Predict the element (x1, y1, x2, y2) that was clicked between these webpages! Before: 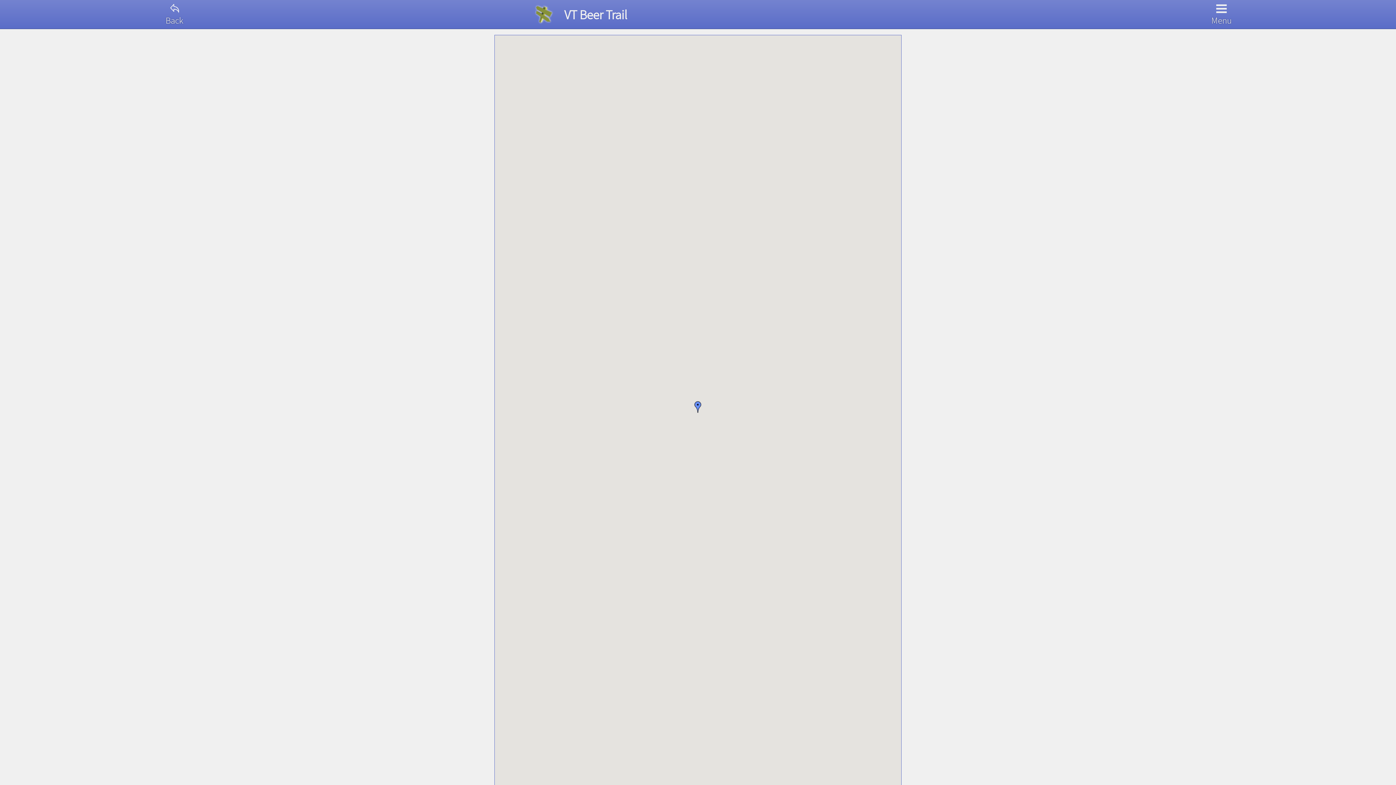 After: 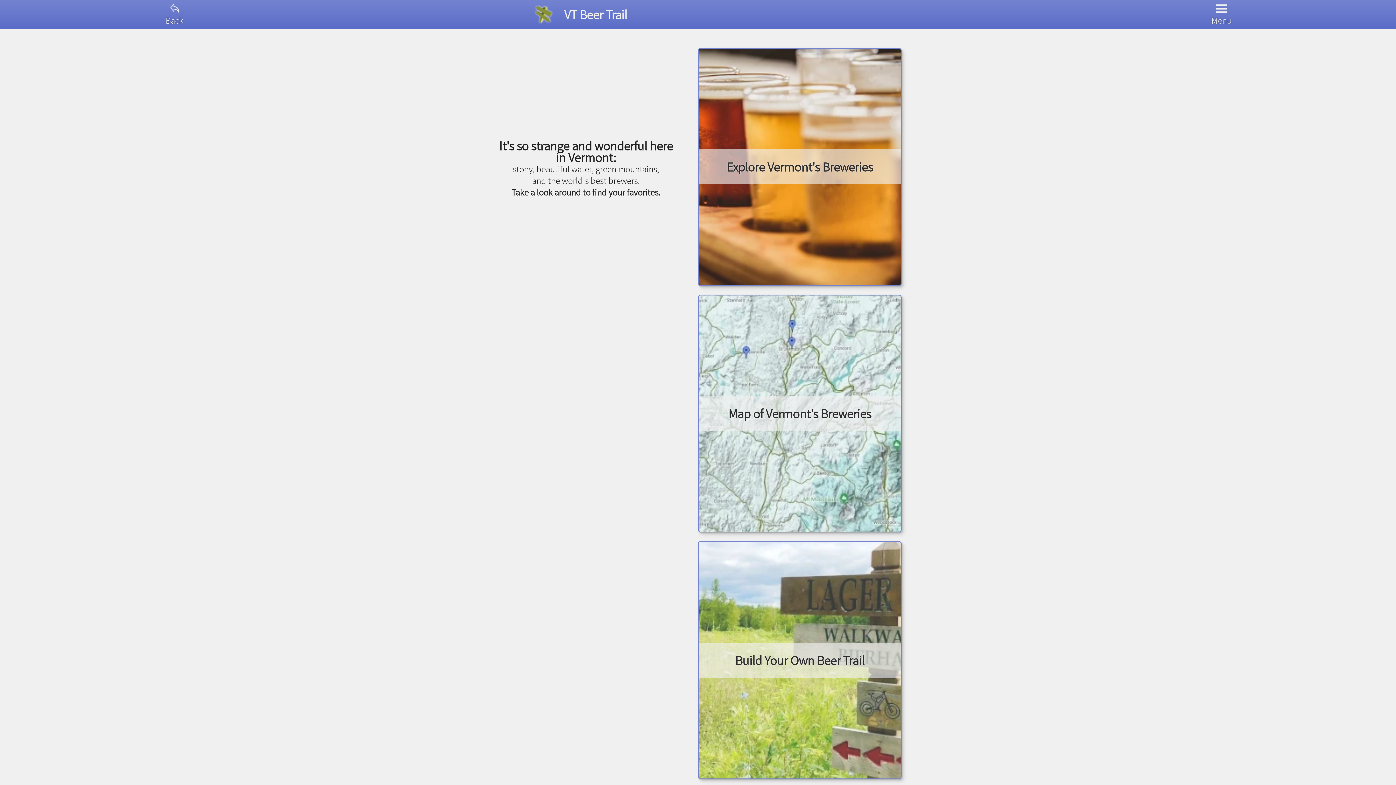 Action: label: VT Beer Trail bbox: (564, 6, 627, 22)